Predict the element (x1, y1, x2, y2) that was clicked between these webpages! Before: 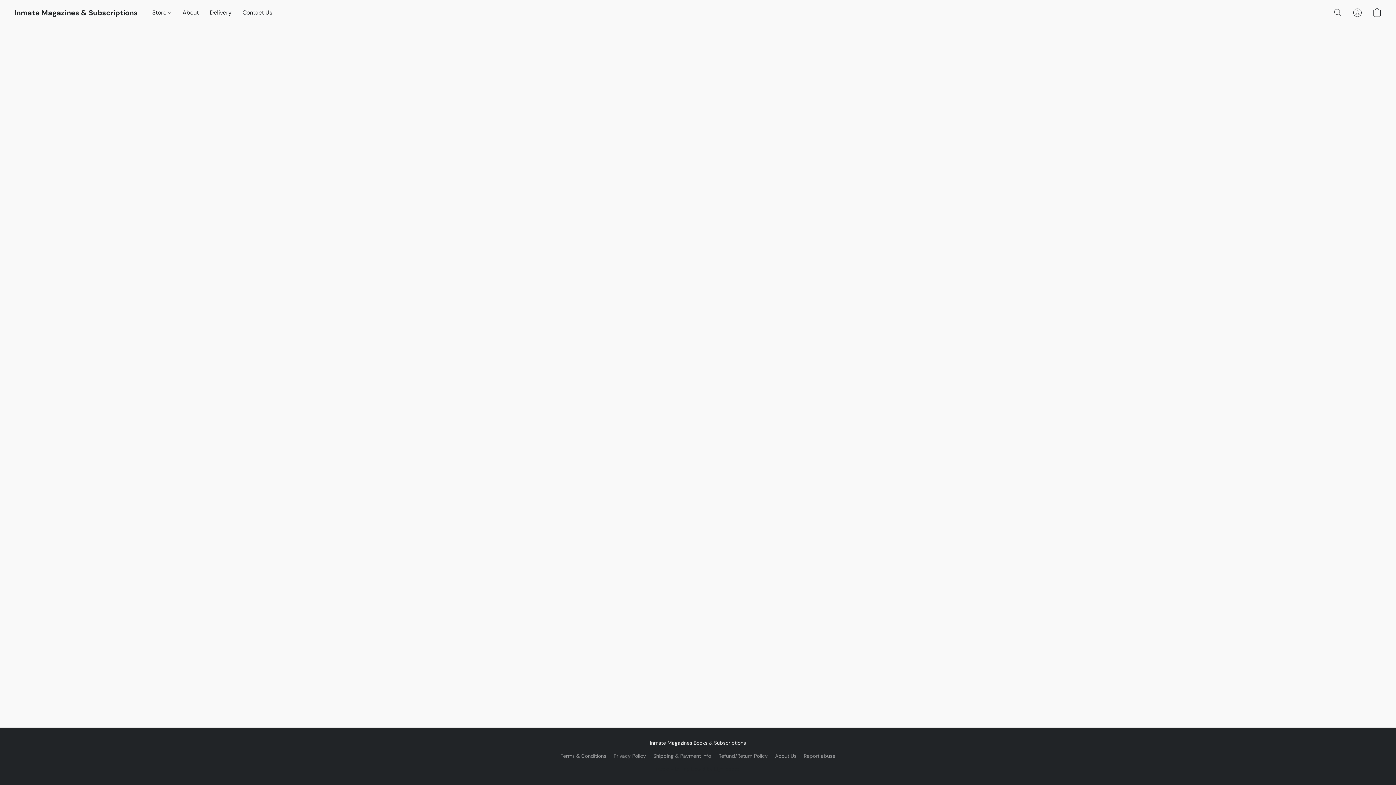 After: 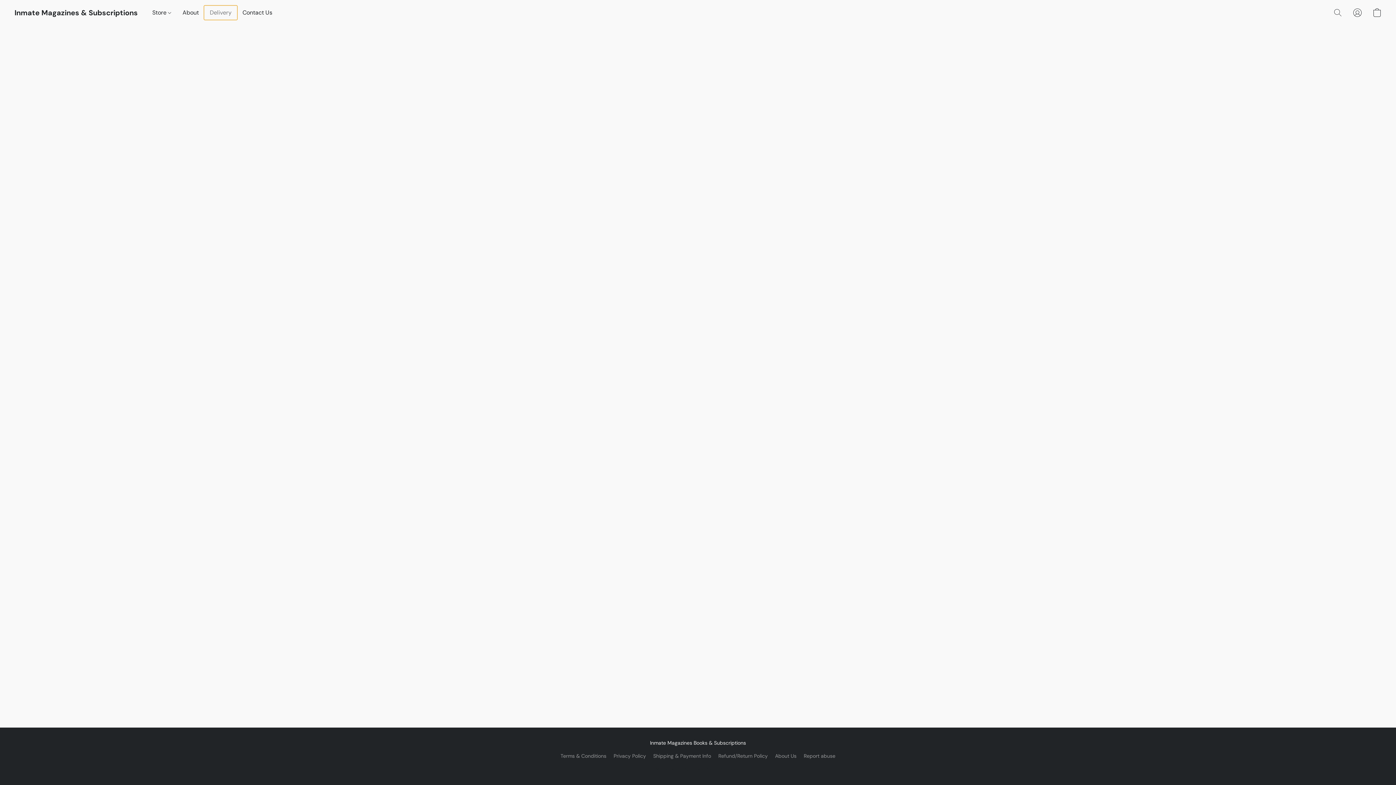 Action: bbox: (204, 5, 237, 19) label: Delivery